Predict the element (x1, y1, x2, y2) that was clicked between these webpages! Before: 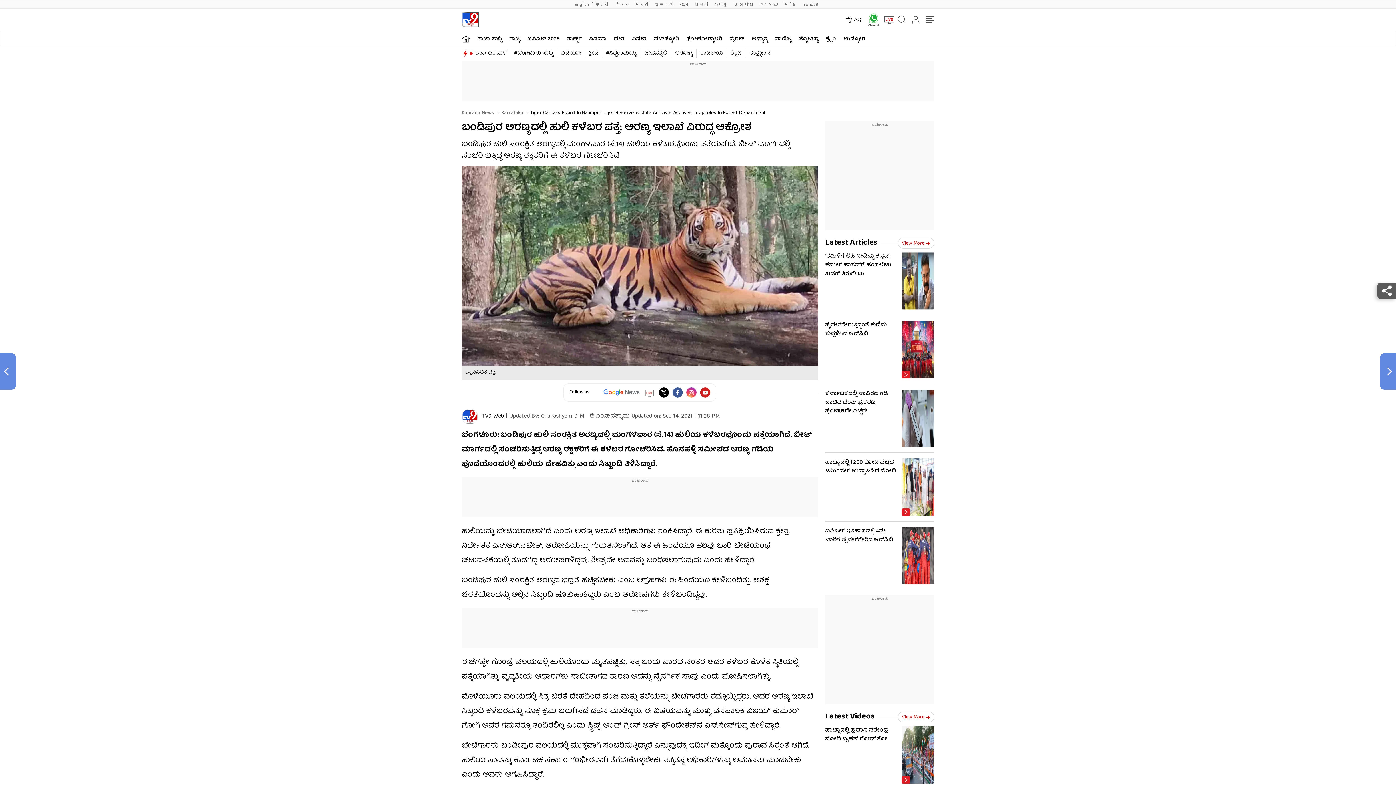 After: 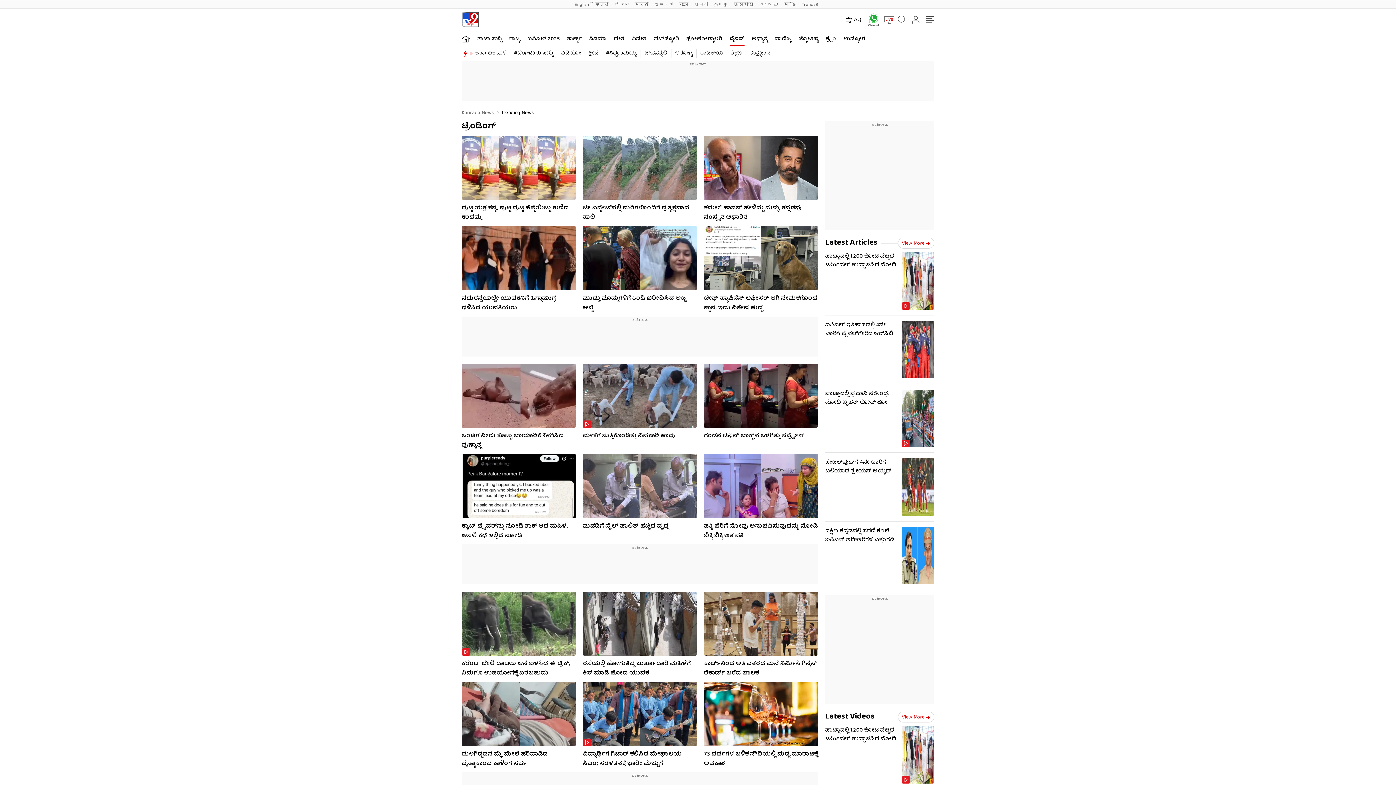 Action: label: ವೈರಲ್​ bbox: (729, 31, 744, 45)